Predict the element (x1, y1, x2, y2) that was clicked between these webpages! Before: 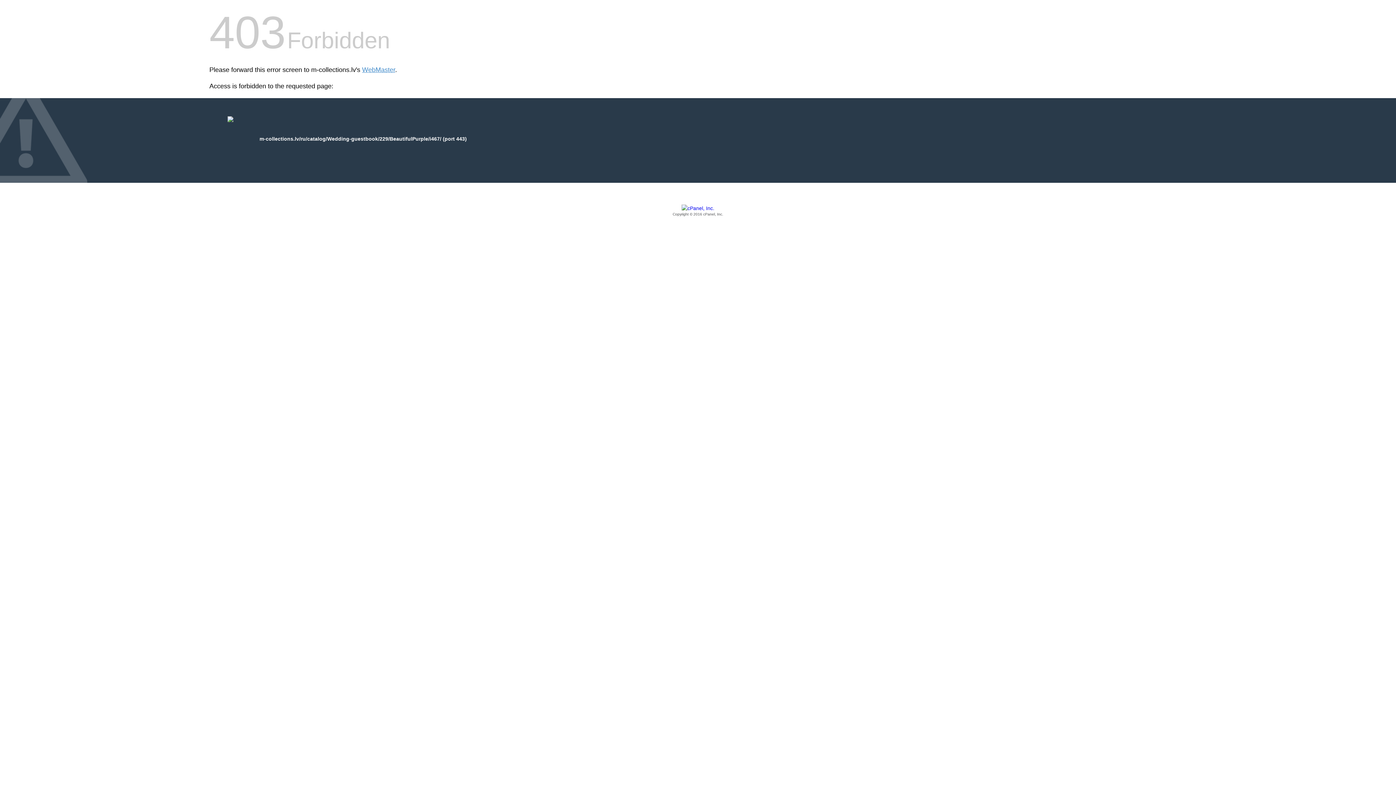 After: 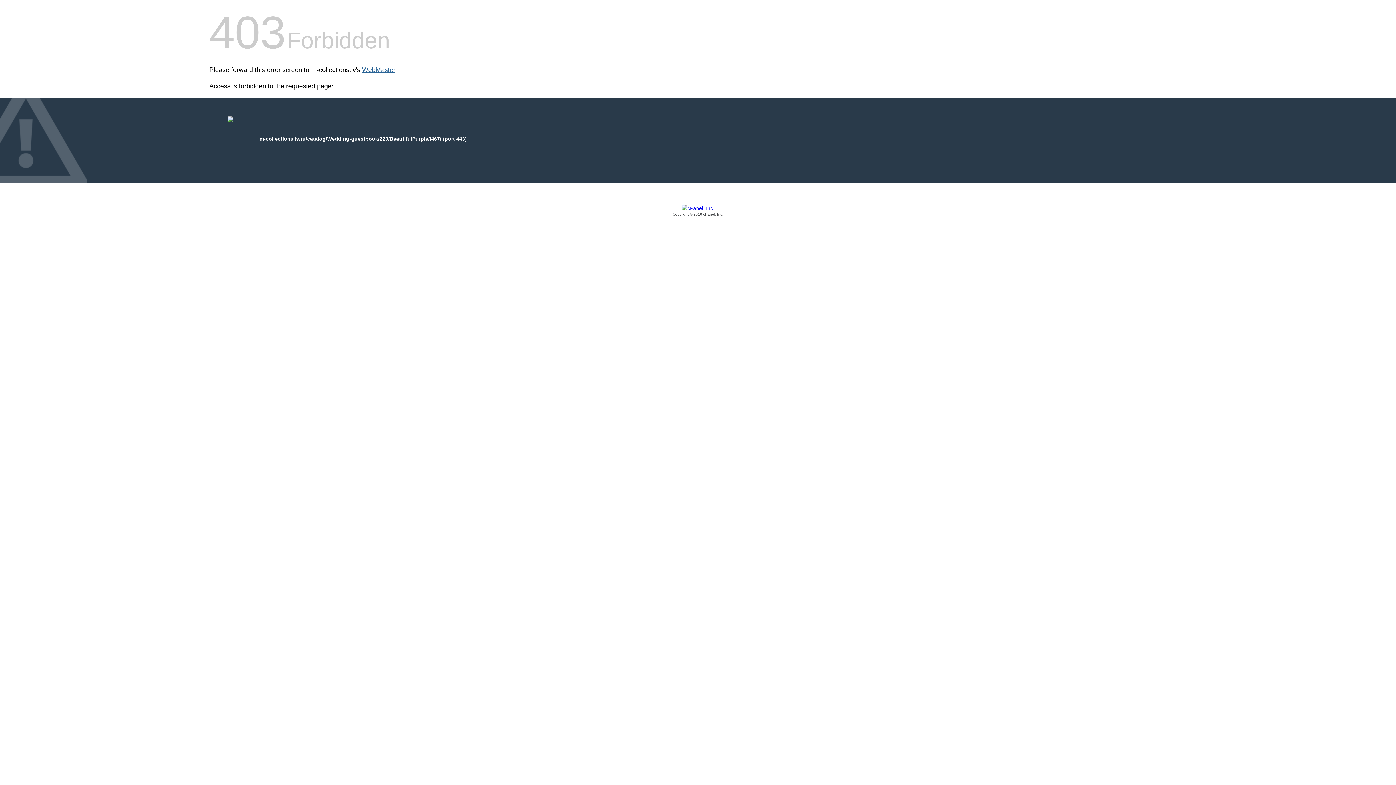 Action: label: WebMaster bbox: (362, 66, 395, 73)